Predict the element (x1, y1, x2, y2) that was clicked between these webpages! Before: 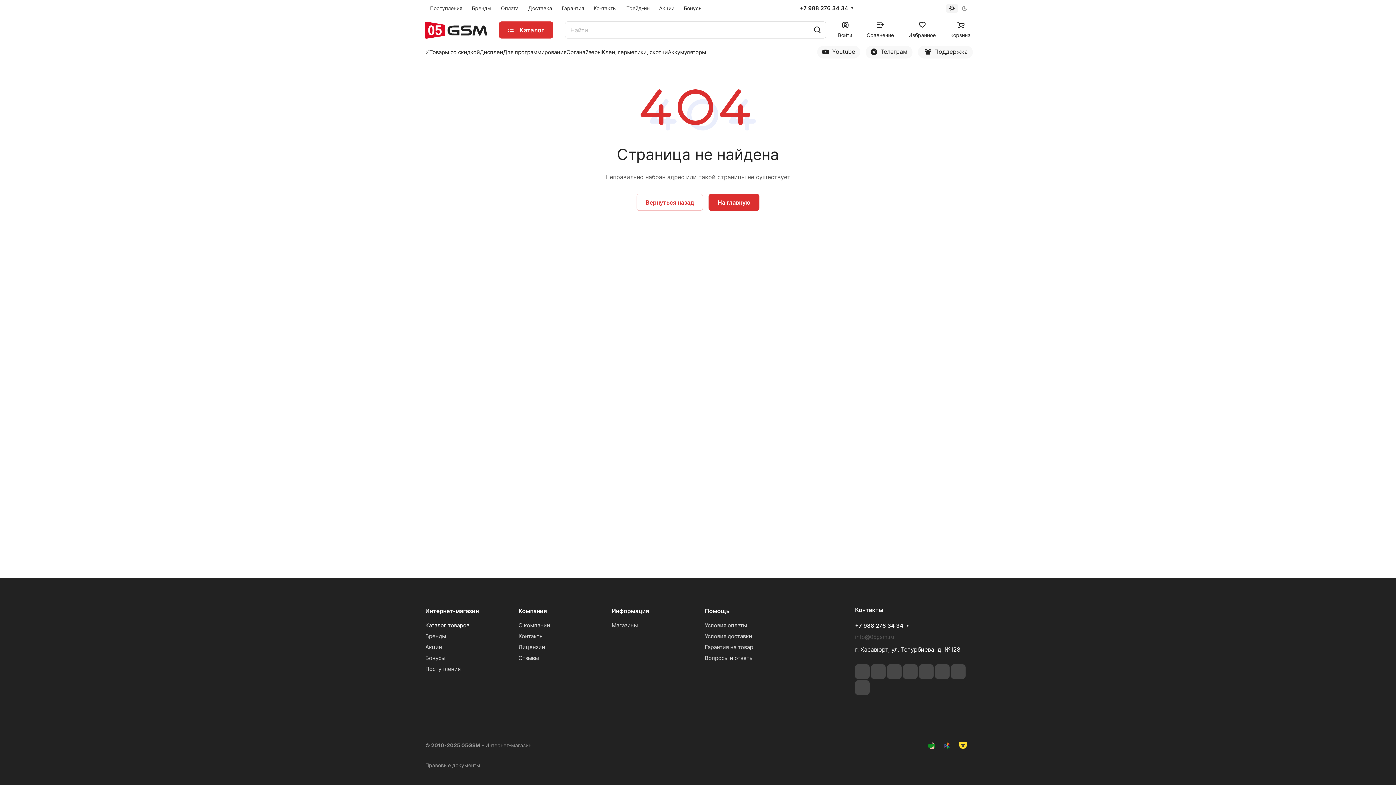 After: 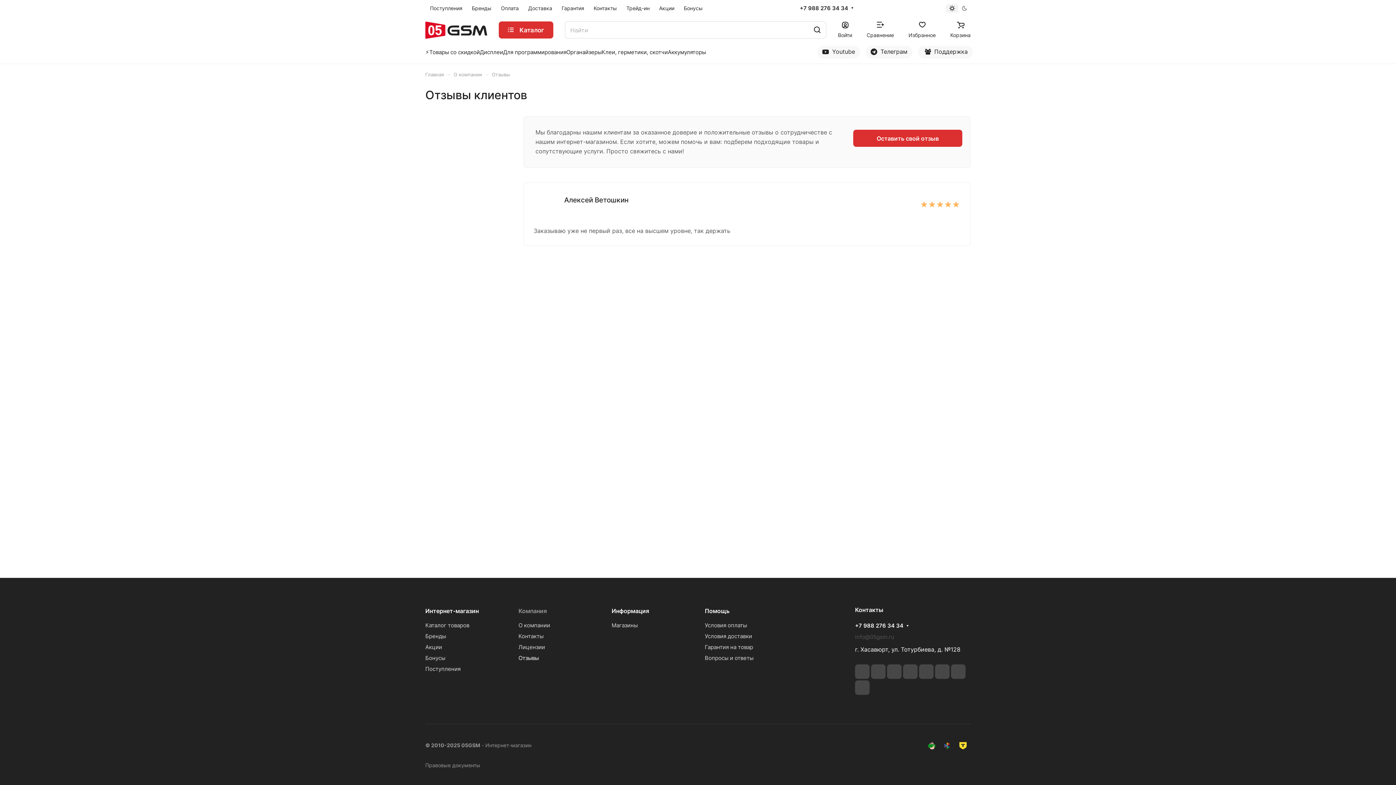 Action: label: Отзывы bbox: (518, 654, 539, 661)